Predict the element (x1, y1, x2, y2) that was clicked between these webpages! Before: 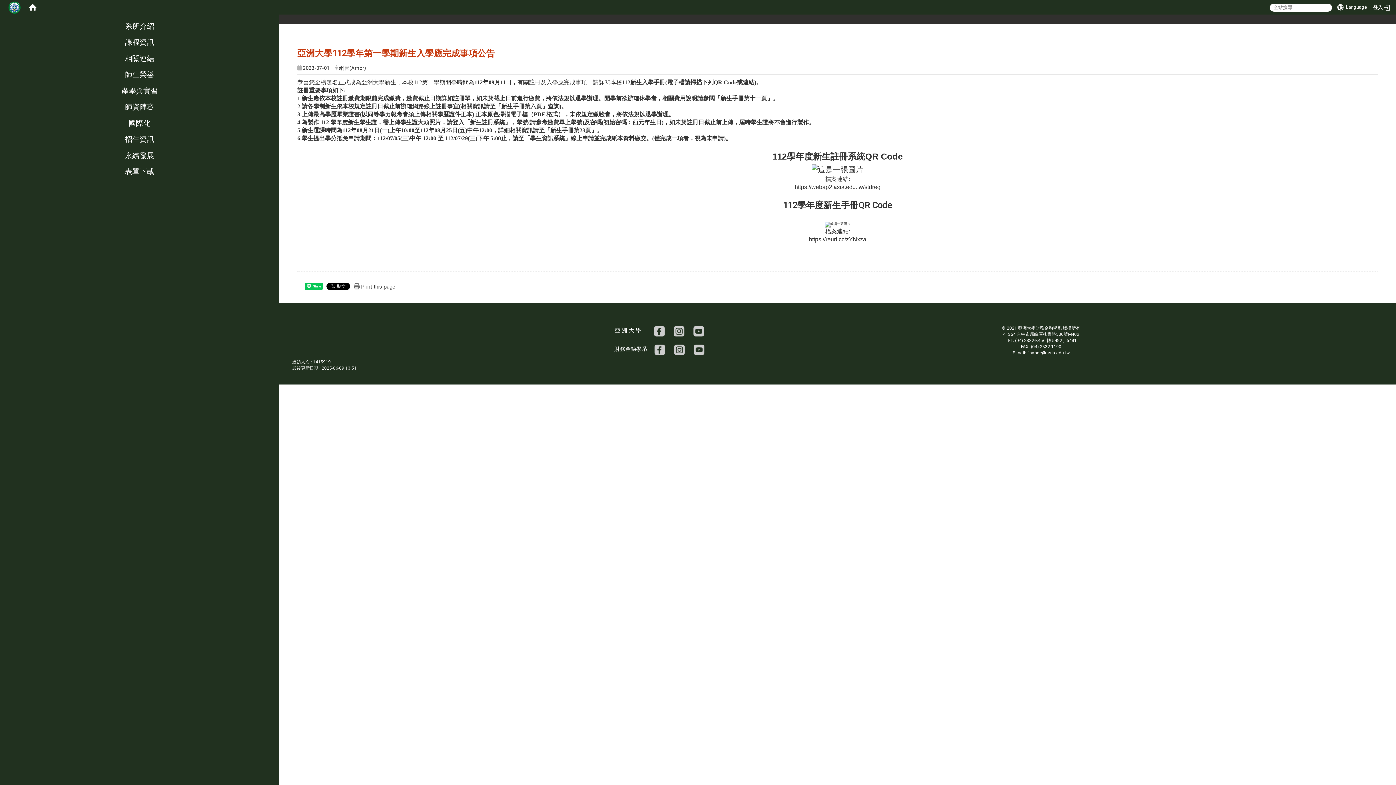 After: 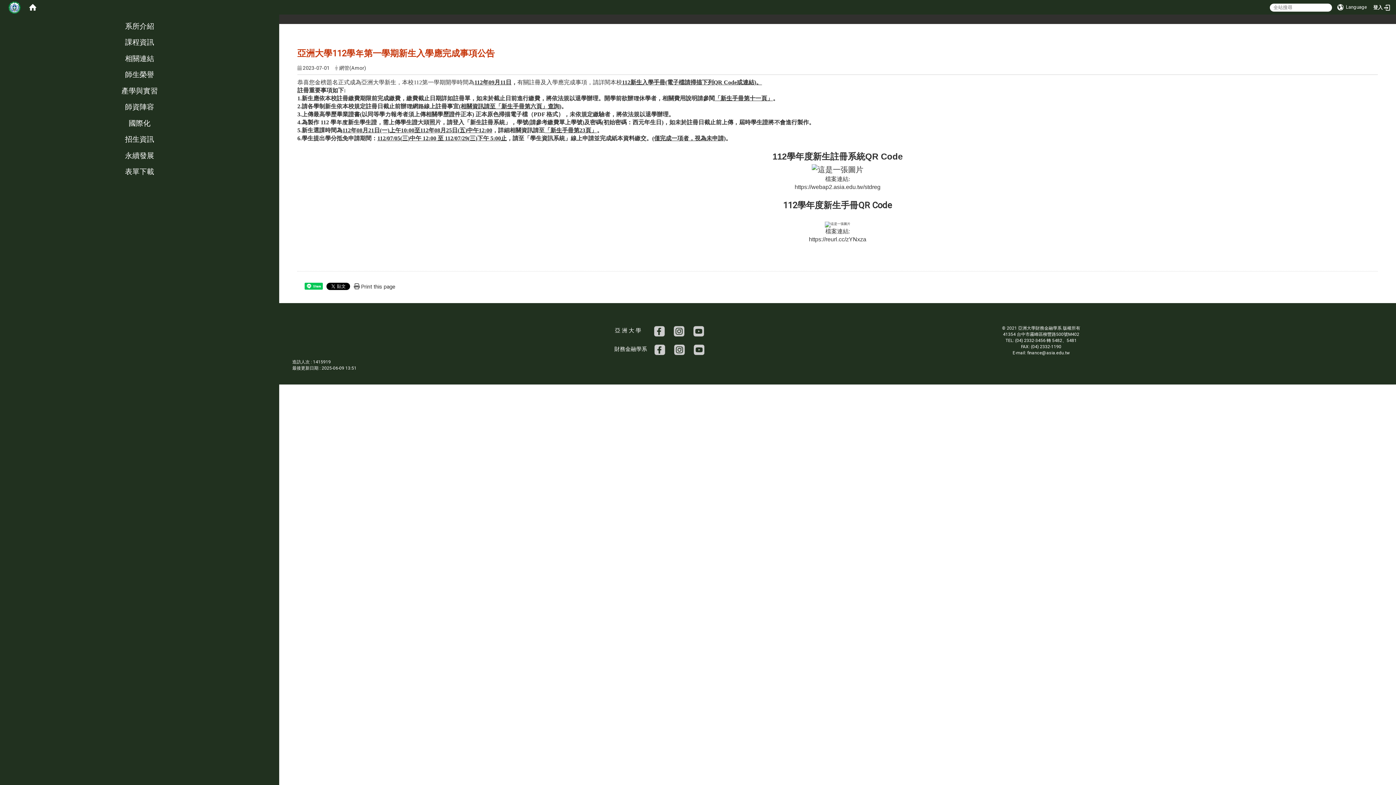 Action: bbox: (693, 328, 704, 333)